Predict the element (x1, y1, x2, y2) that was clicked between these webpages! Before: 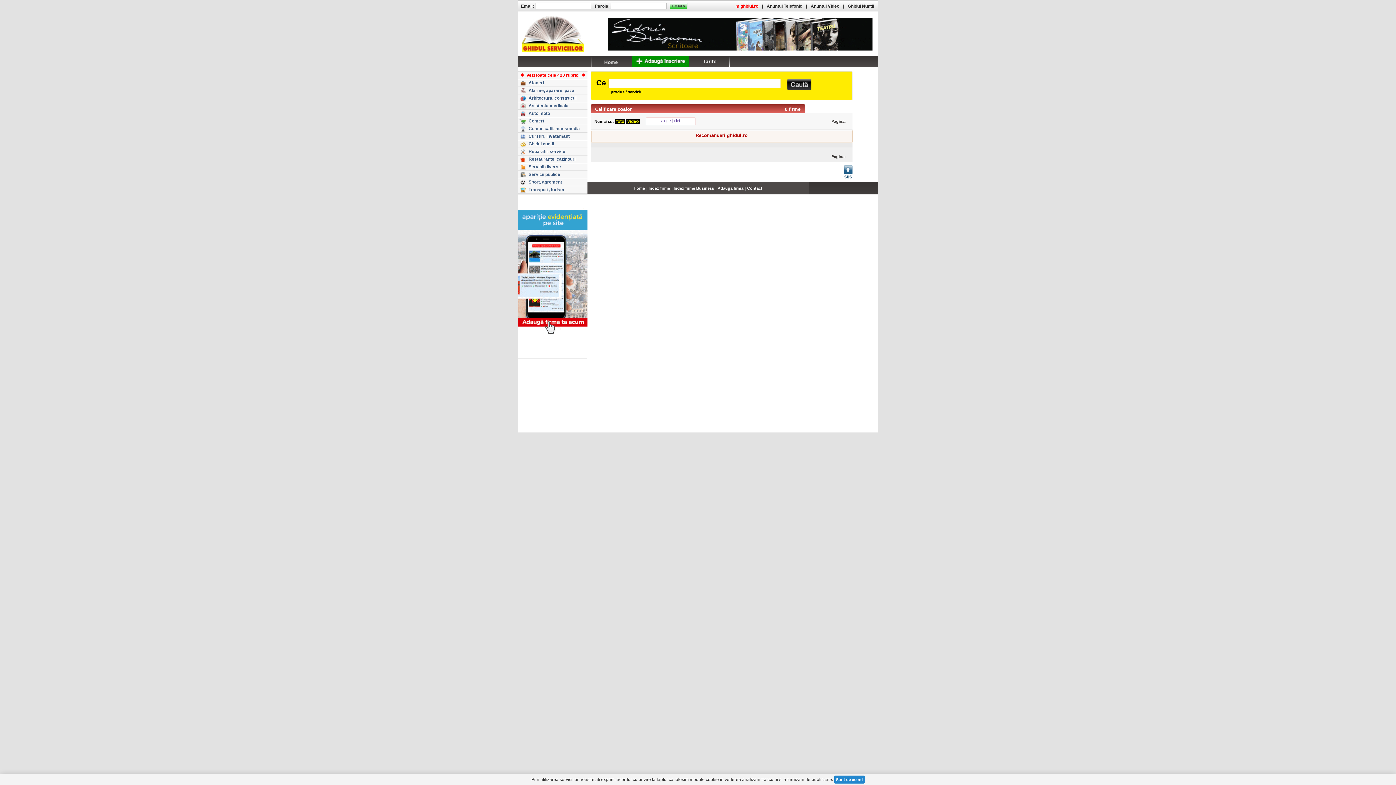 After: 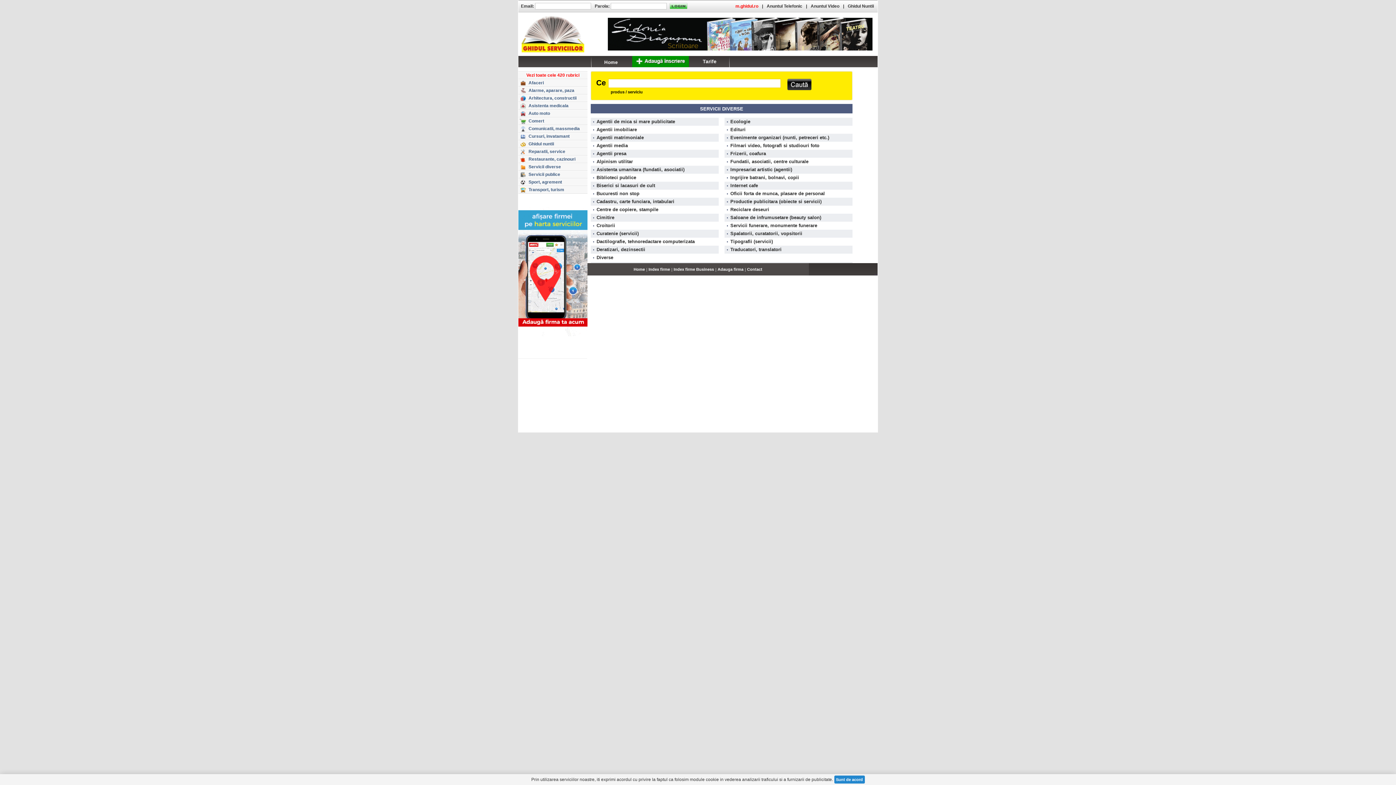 Action: label: Servicii diverse bbox: (518, 163, 561, 170)